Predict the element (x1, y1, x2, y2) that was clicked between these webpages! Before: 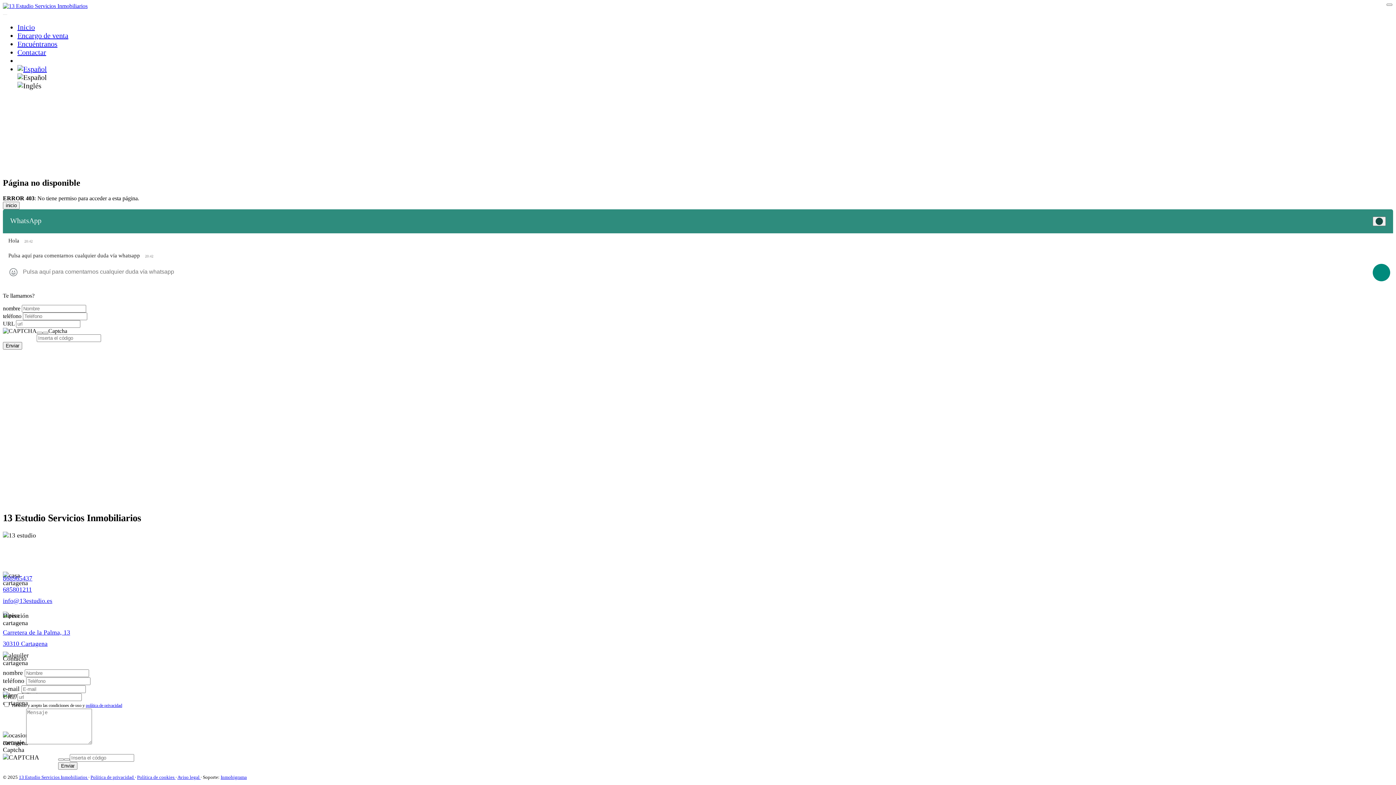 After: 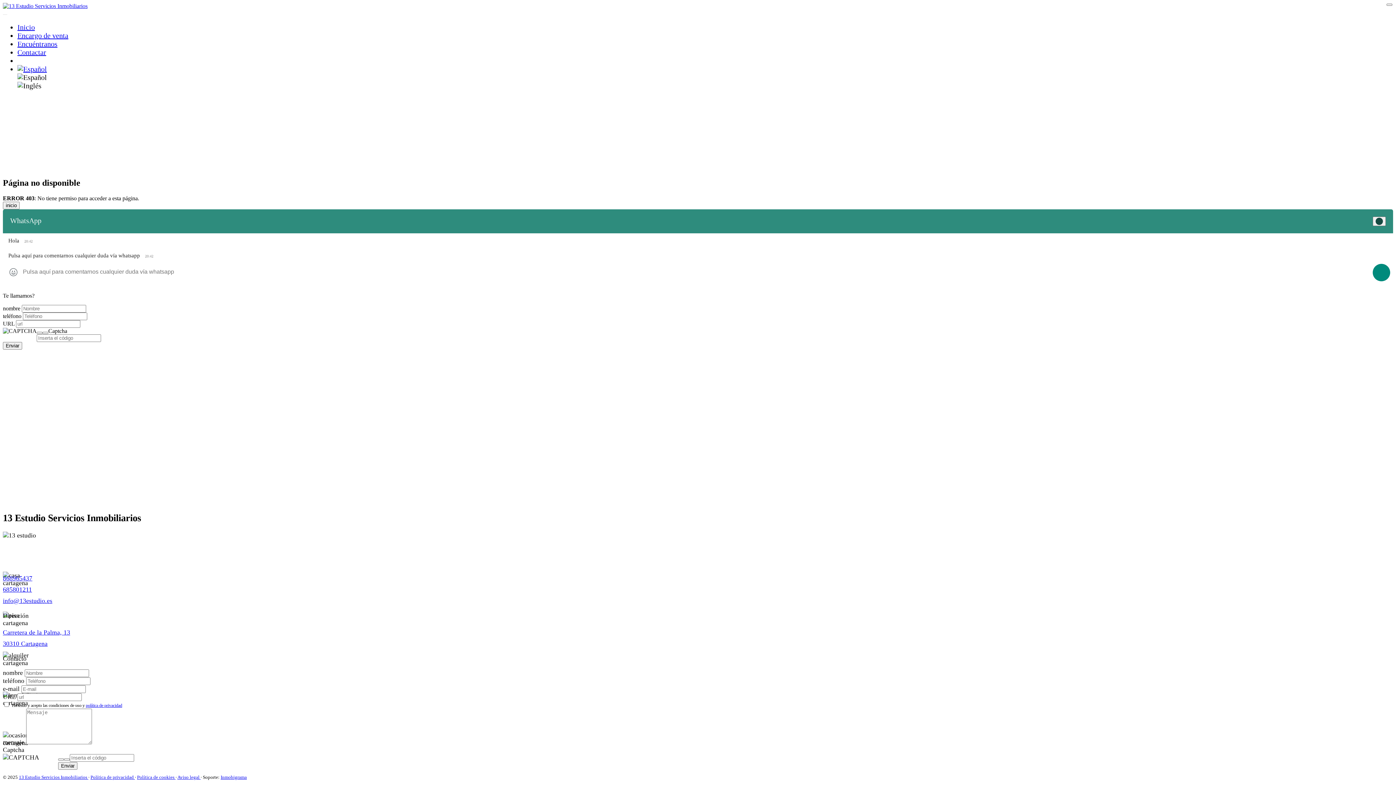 Action: label: 685801211 bbox: (2, 586, 32, 593)